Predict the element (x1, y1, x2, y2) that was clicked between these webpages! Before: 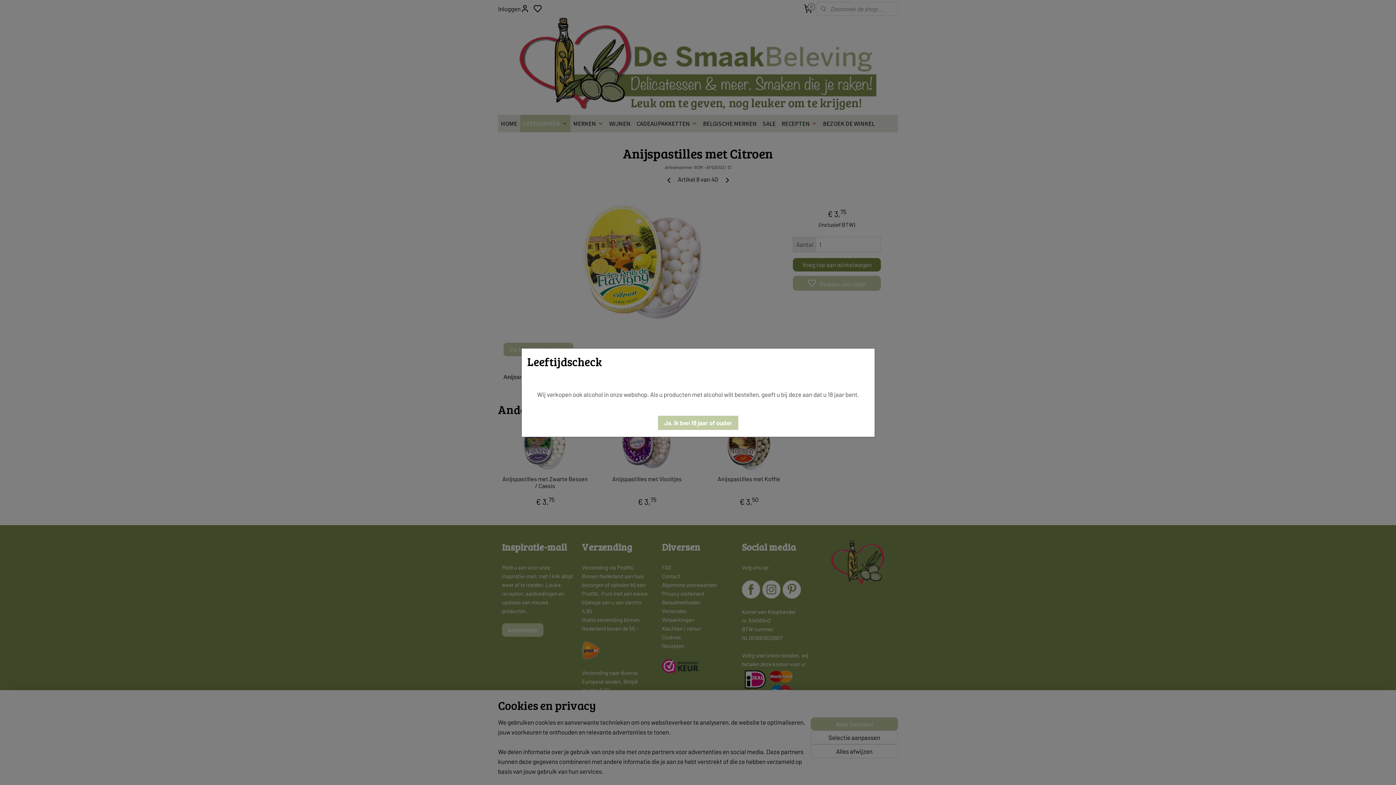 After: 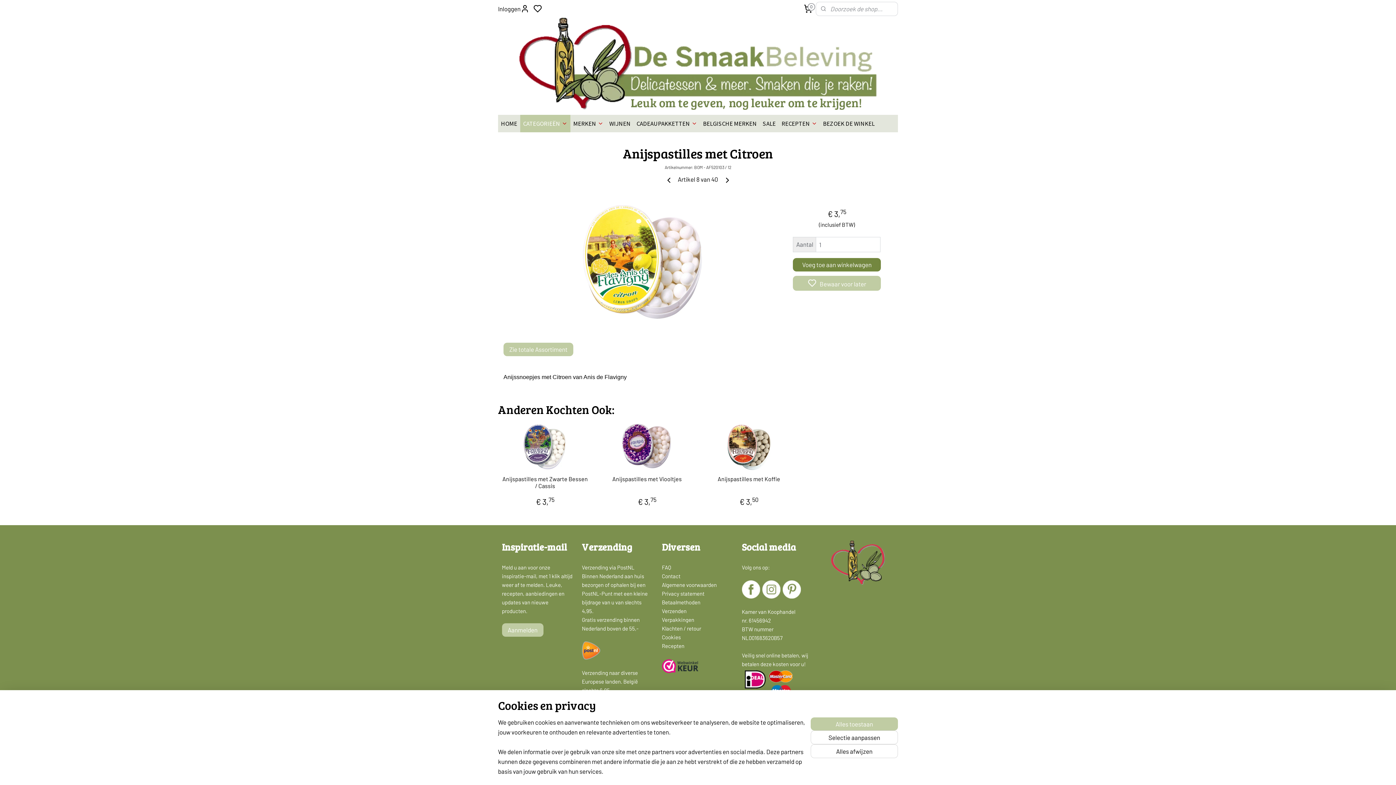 Action: label: Ja, ik ben 18 jaar of ouder bbox: (658, 415, 738, 430)